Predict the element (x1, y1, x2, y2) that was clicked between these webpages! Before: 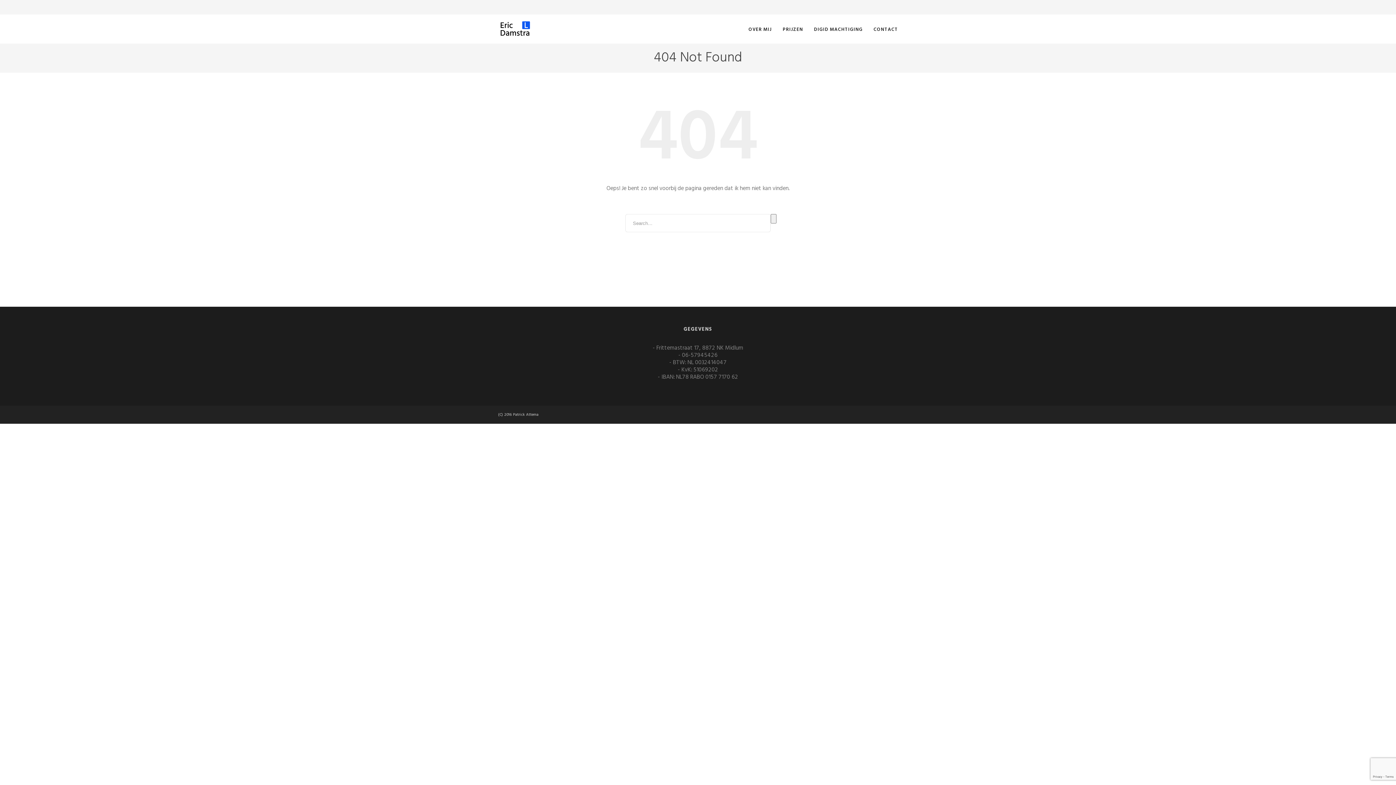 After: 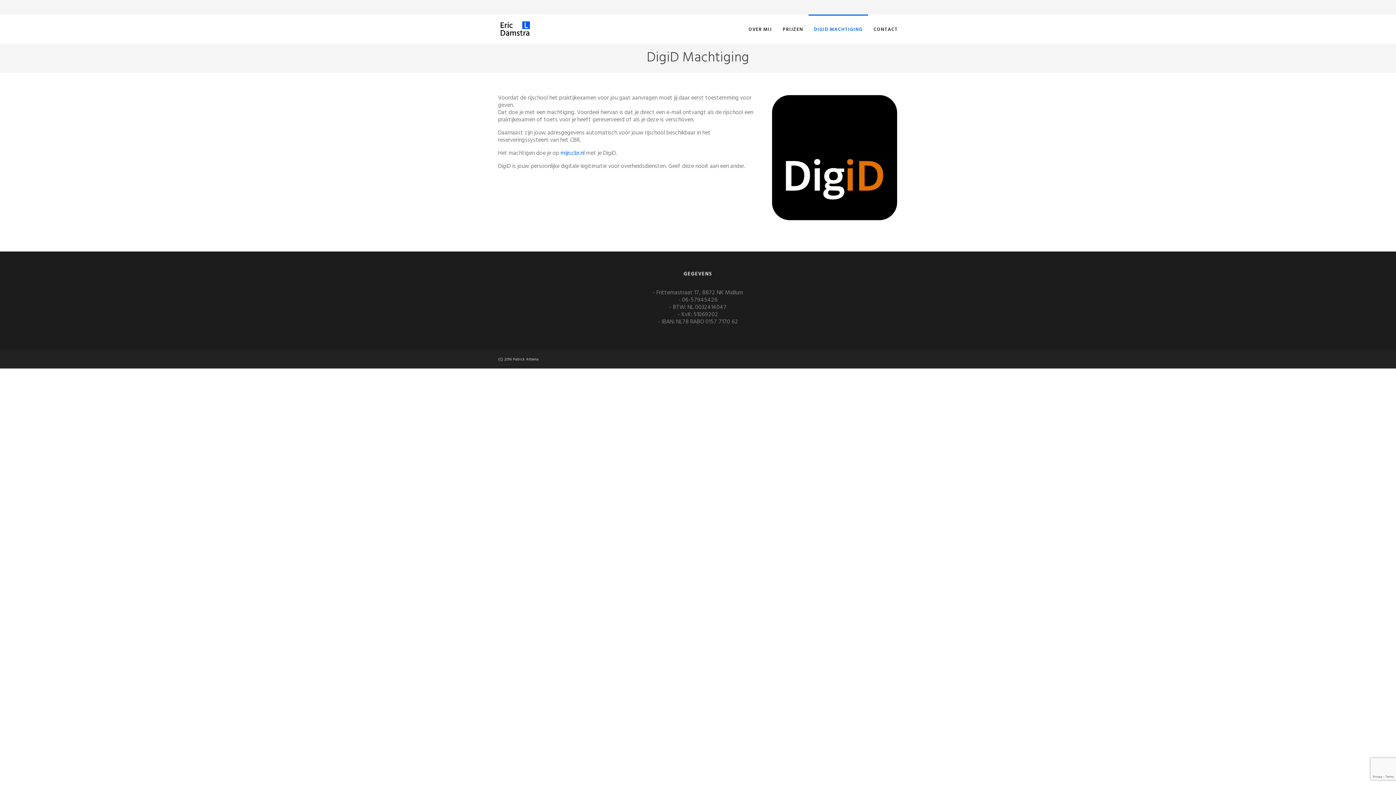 Action: label: DIGID MACHTIGING bbox: (814, 26, 862, 33)